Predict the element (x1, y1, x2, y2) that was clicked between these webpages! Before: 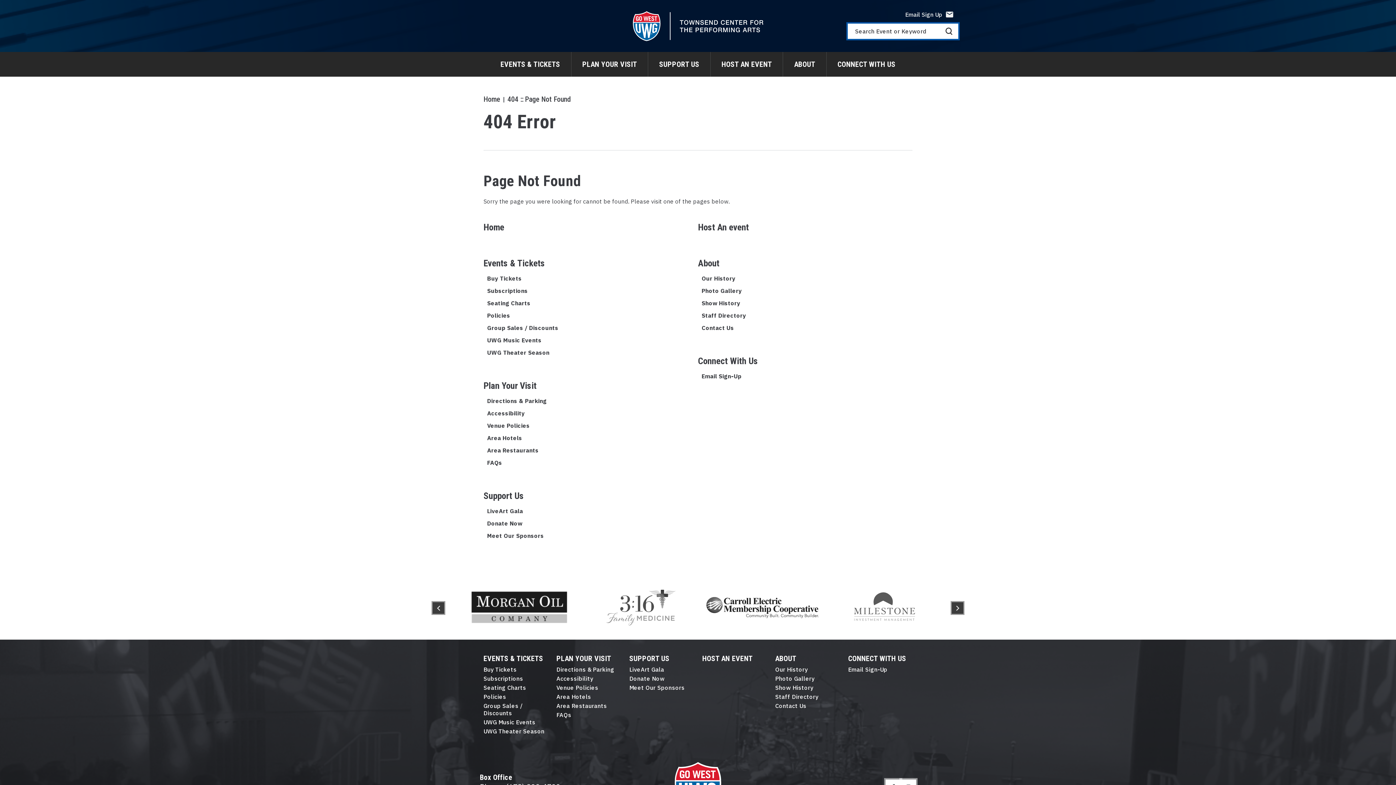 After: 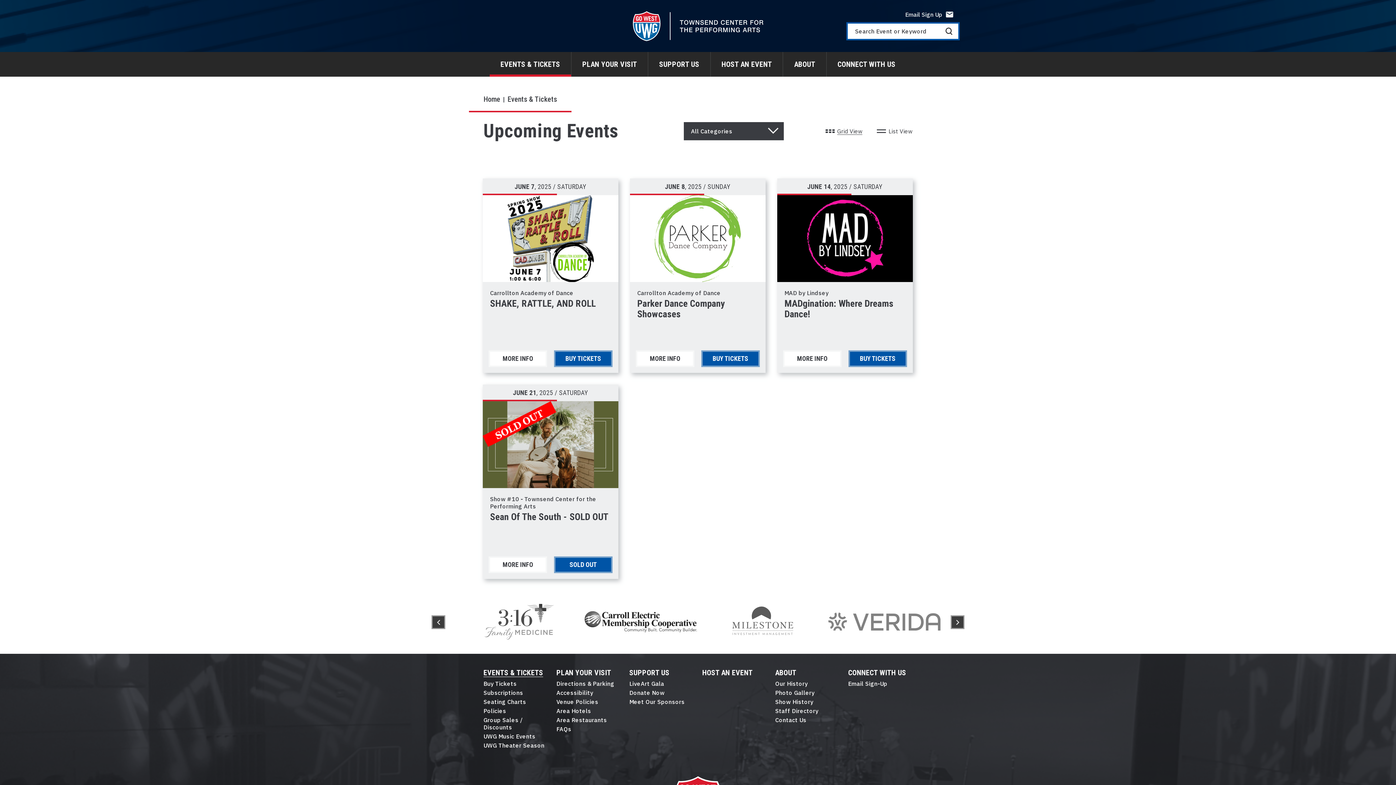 Action: bbox: (483, 258, 545, 268) label: Events & Tickets